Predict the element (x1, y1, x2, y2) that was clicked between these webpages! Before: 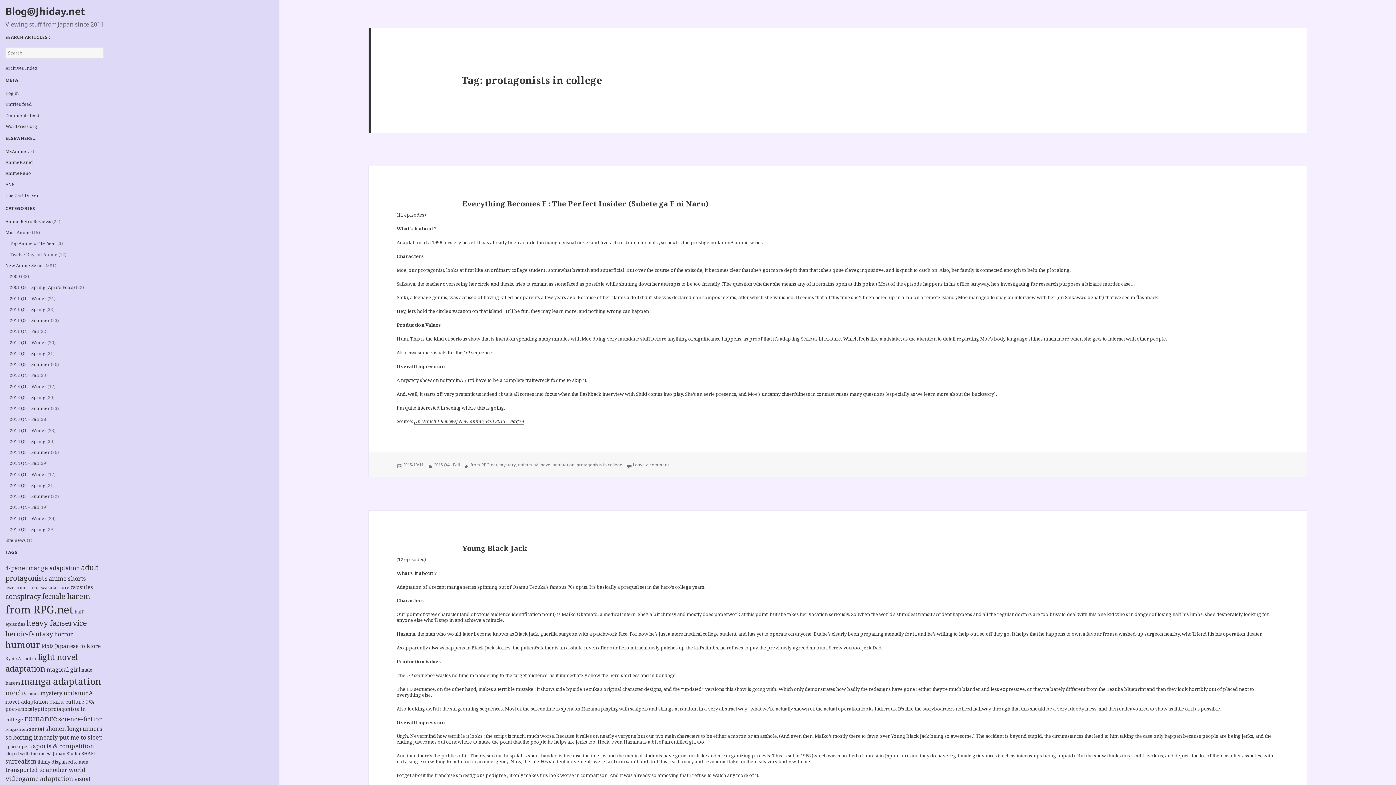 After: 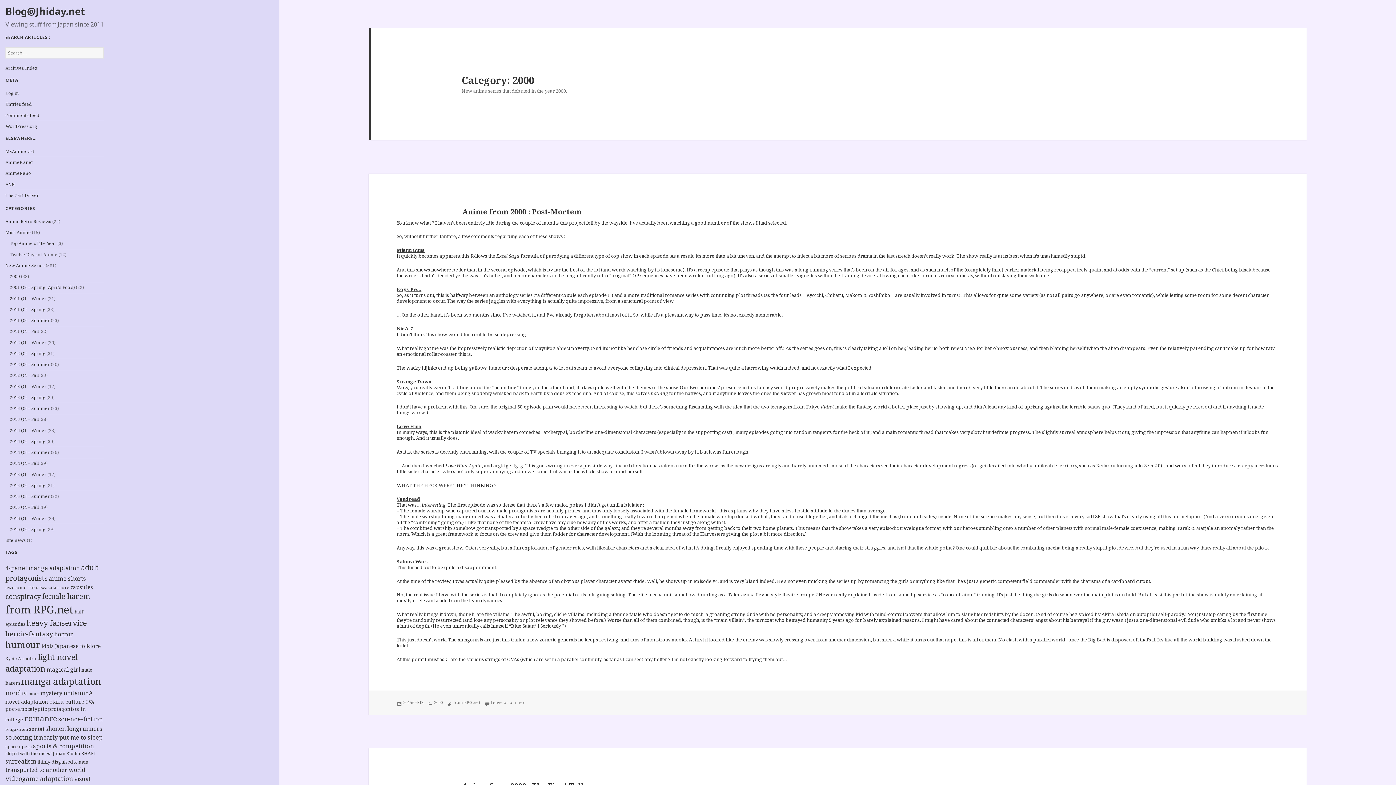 Action: bbox: (9, 273, 20, 279) label: 2000